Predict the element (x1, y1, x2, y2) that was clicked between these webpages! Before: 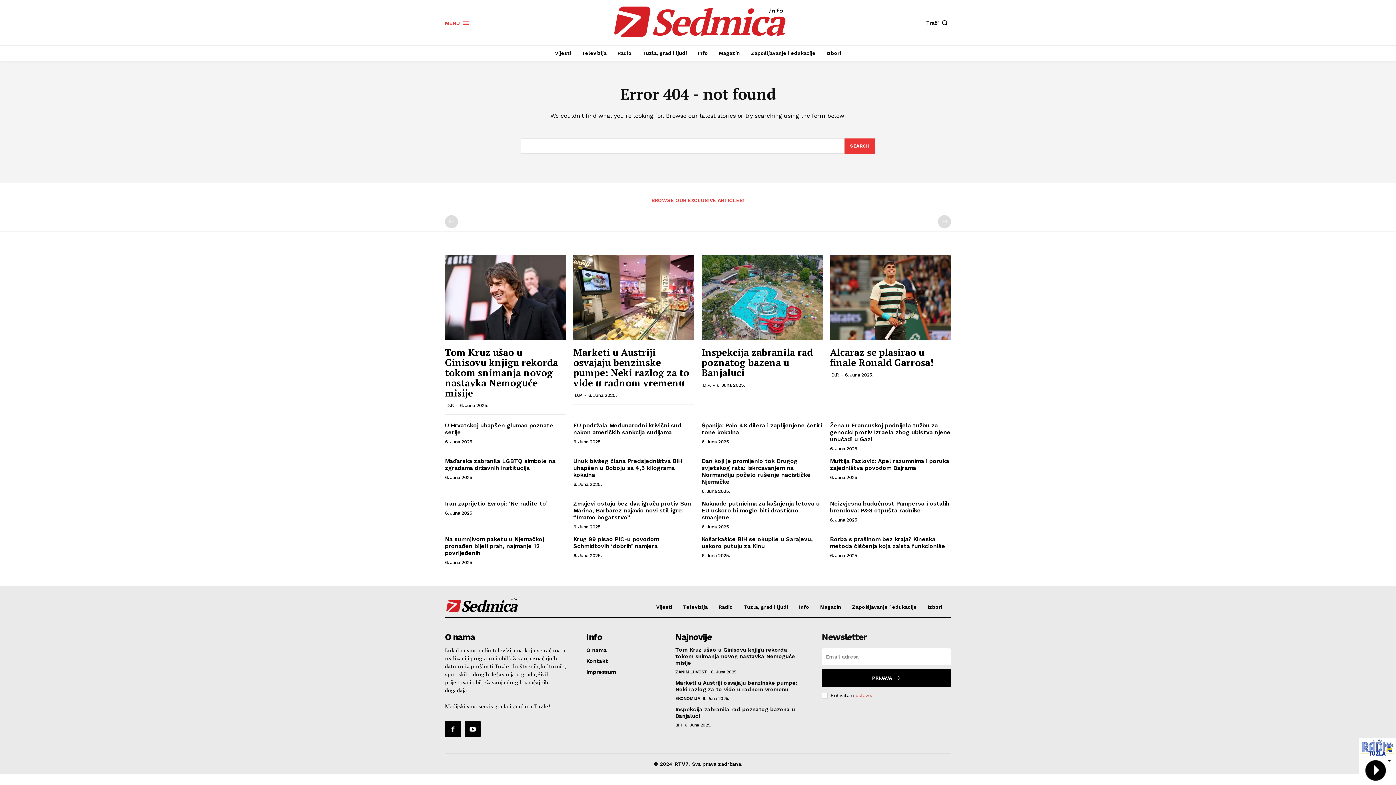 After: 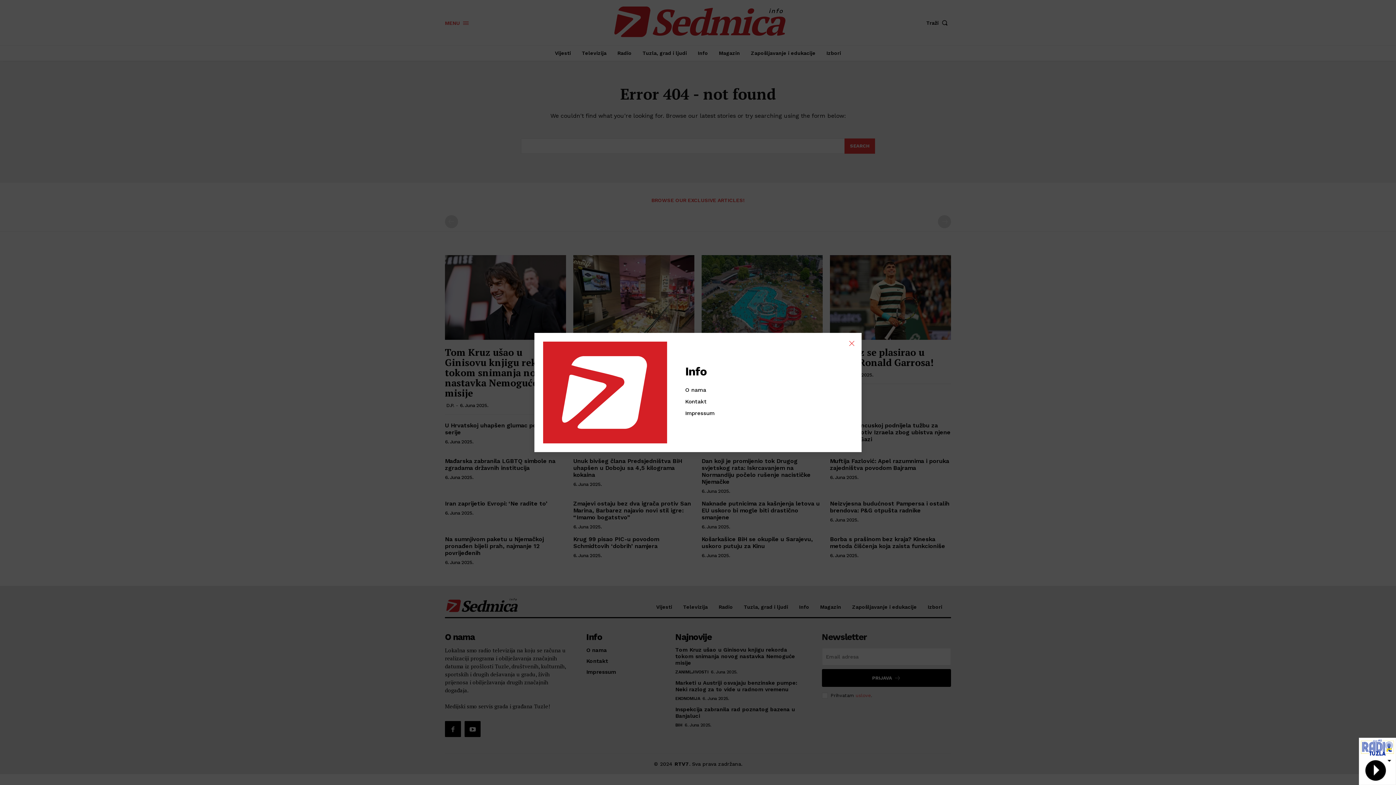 Action: label: MENU bbox: (445, 14, 469, 30)